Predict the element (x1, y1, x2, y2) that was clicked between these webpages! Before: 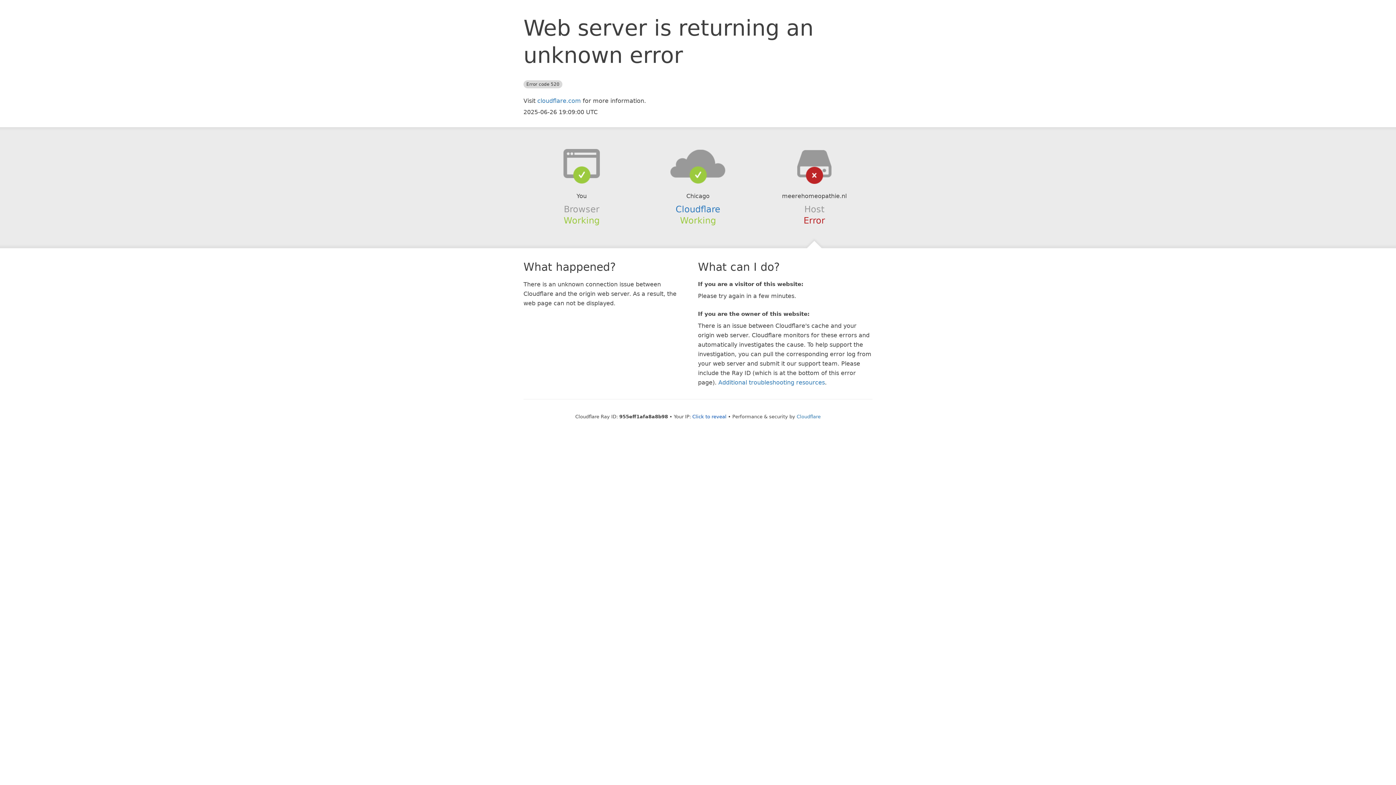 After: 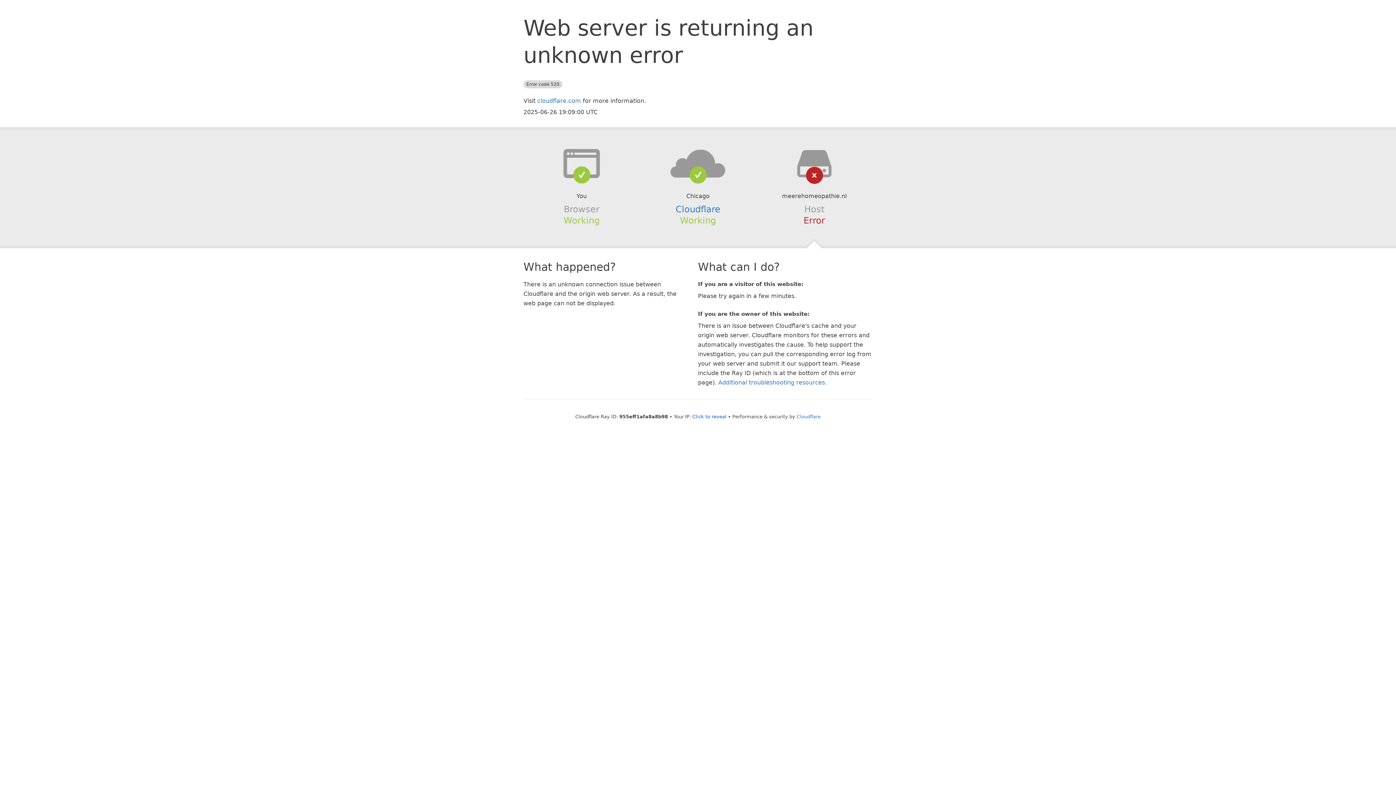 Action: bbox: (639, 148, 756, 178)